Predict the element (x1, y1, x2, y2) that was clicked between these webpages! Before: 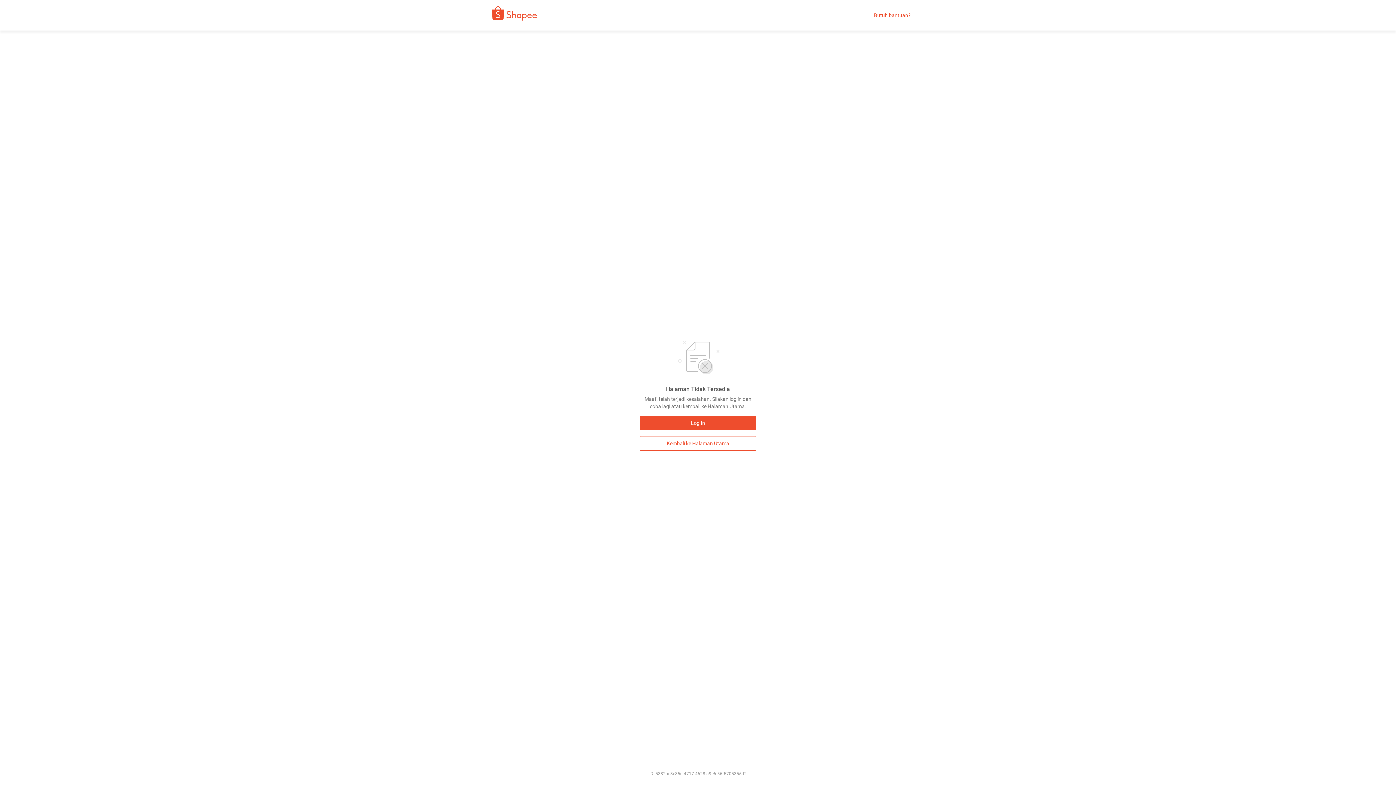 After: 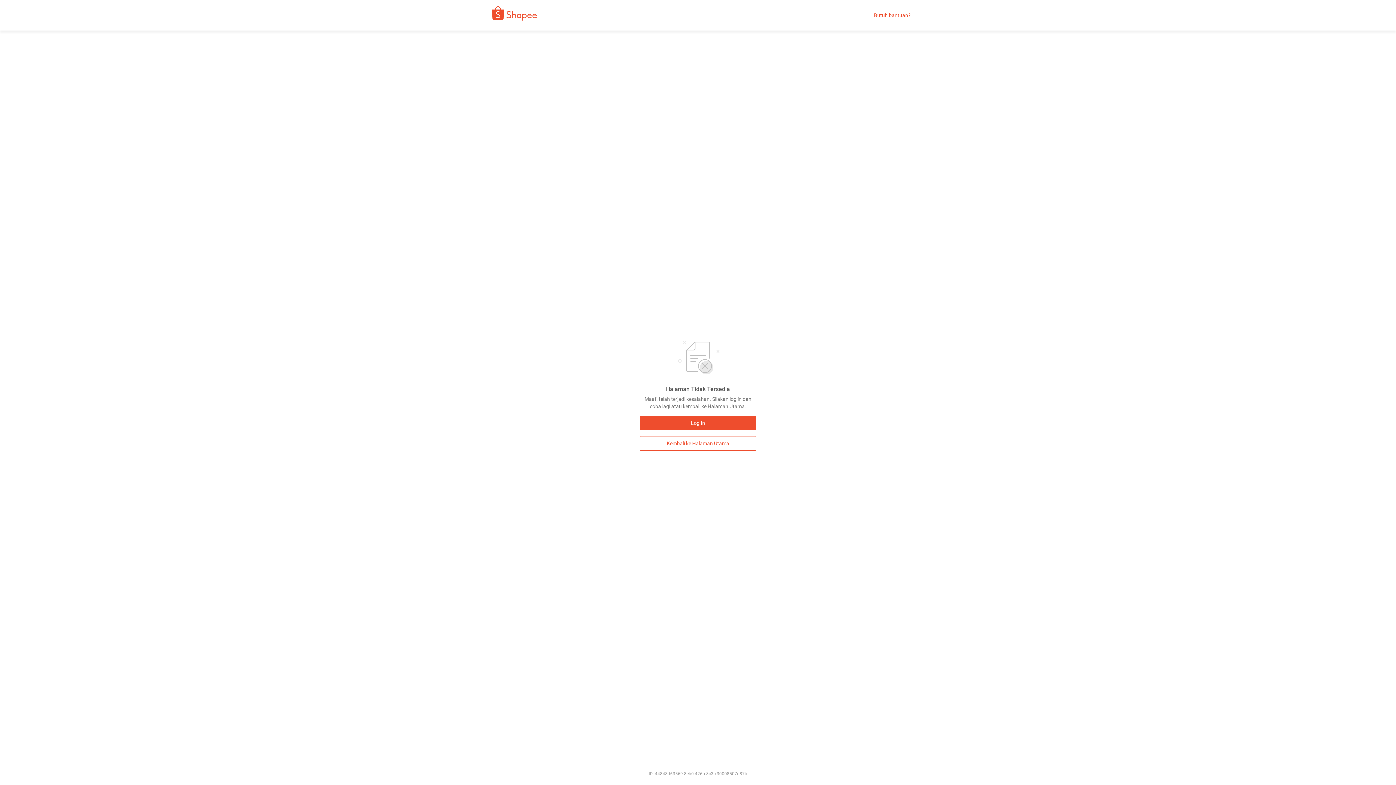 Action: label: Kembali ke Halaman Utama bbox: (640, 436, 756, 450)